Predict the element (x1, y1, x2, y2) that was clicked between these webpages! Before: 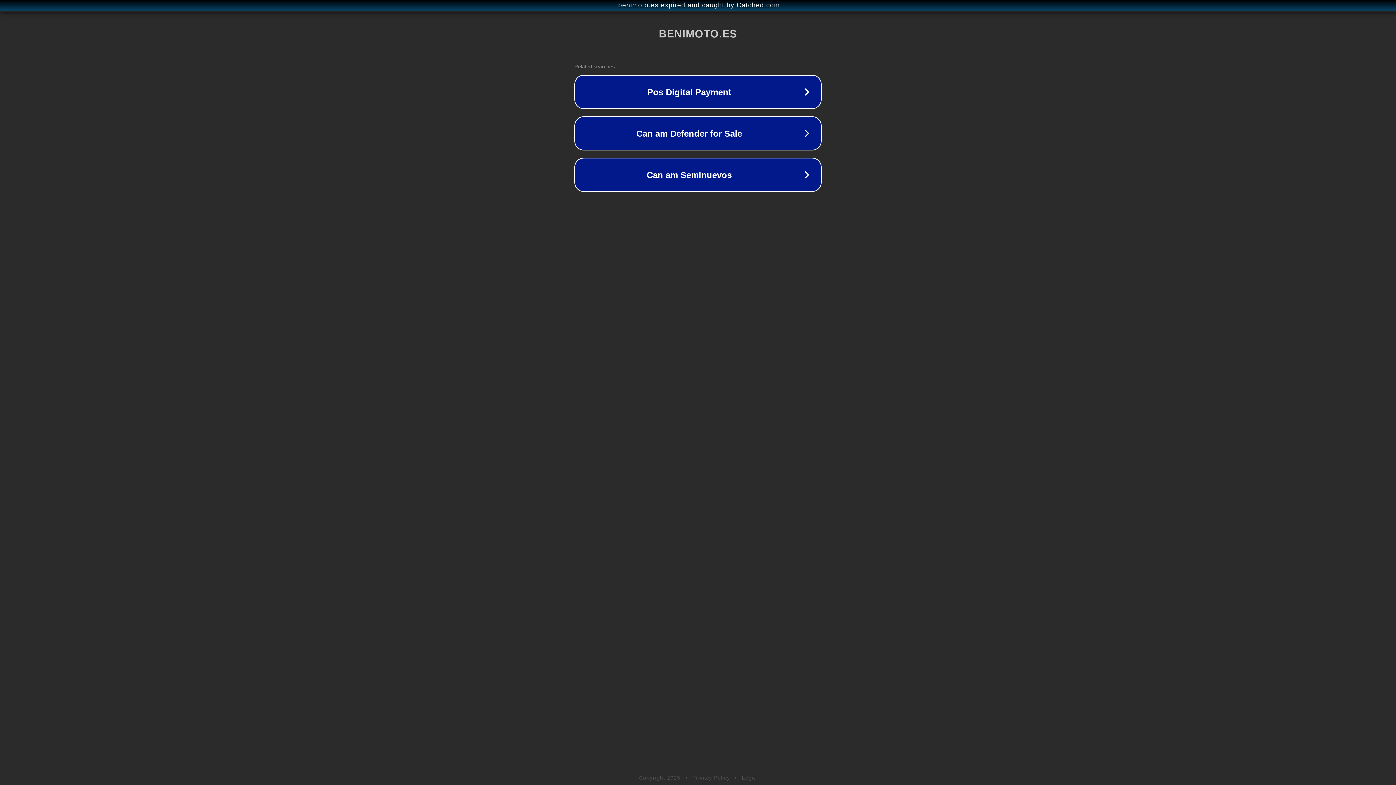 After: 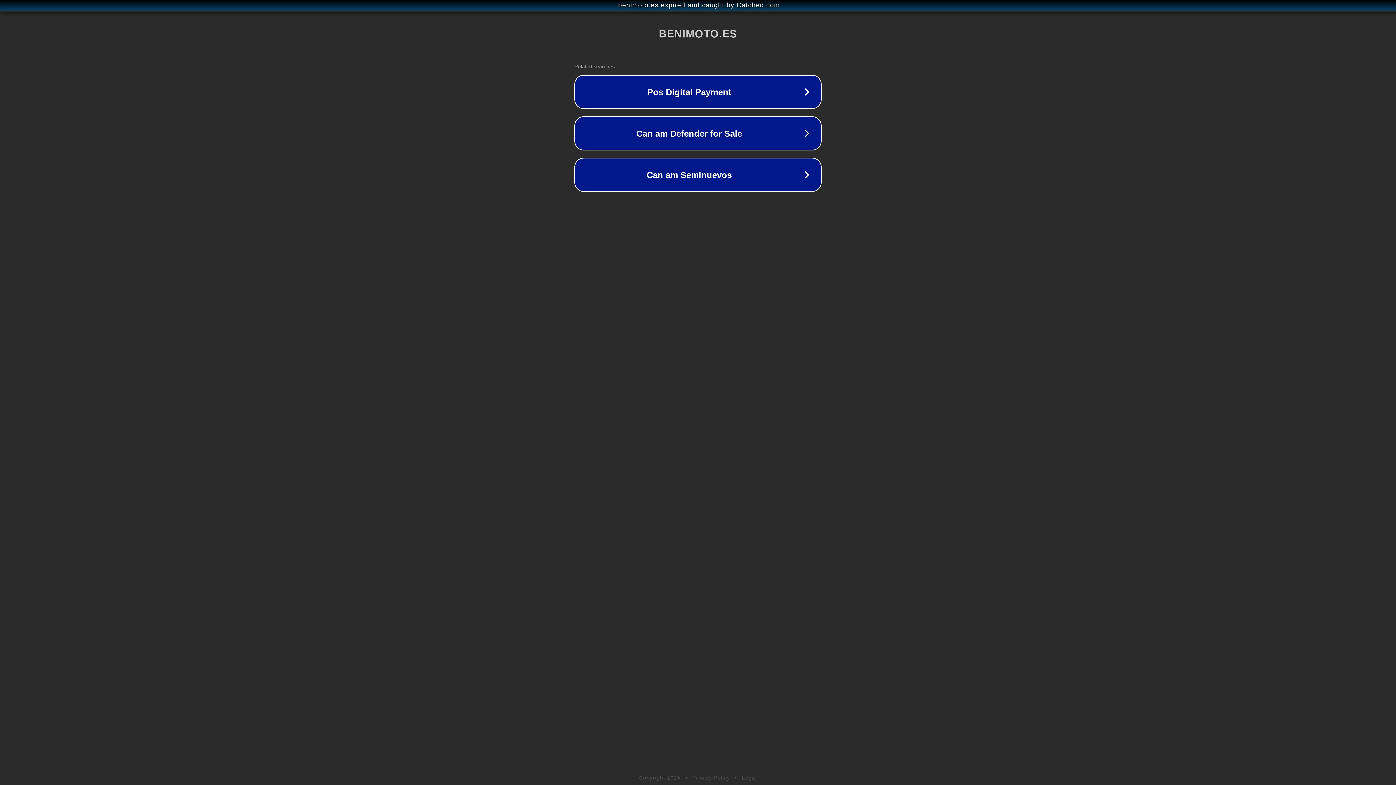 Action: bbox: (692, 775, 730, 781) label: Privacy Policy